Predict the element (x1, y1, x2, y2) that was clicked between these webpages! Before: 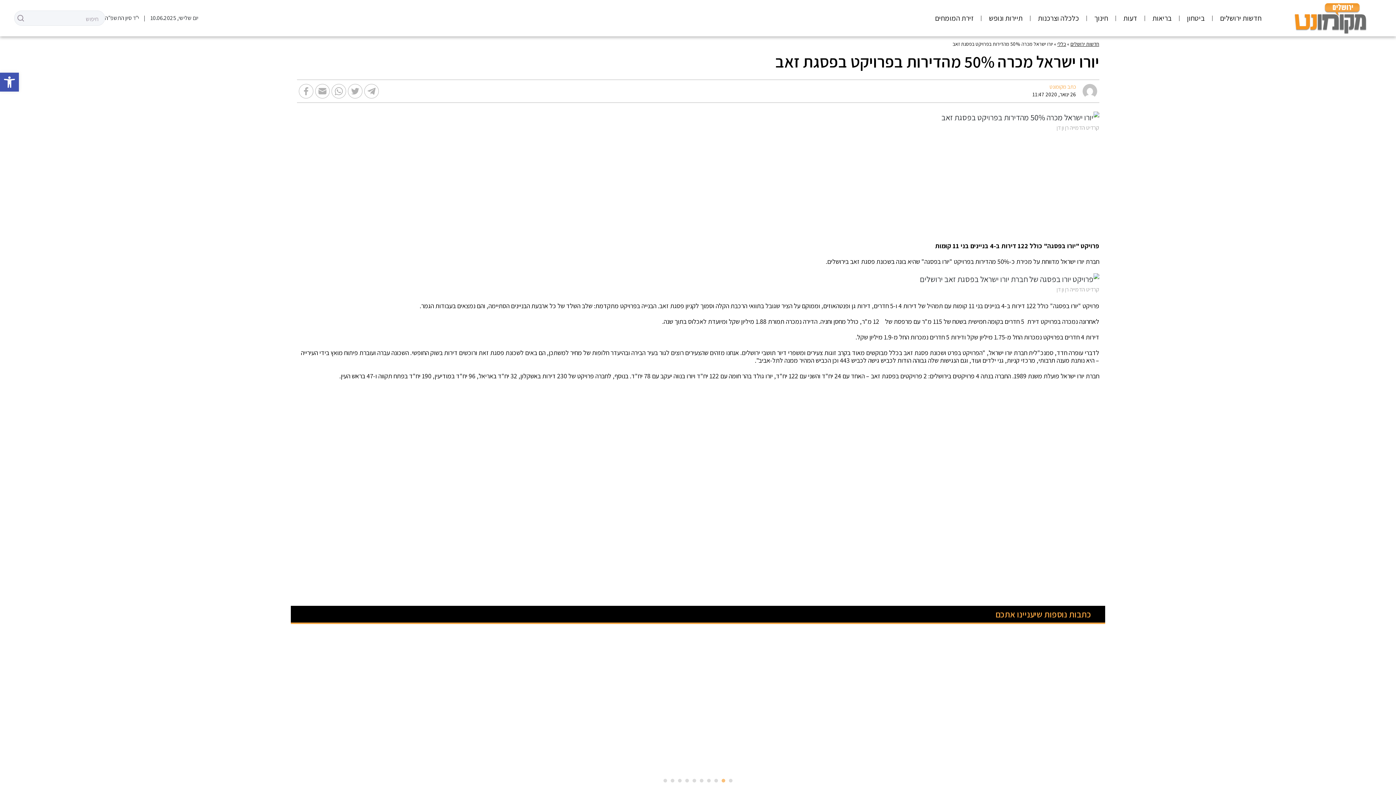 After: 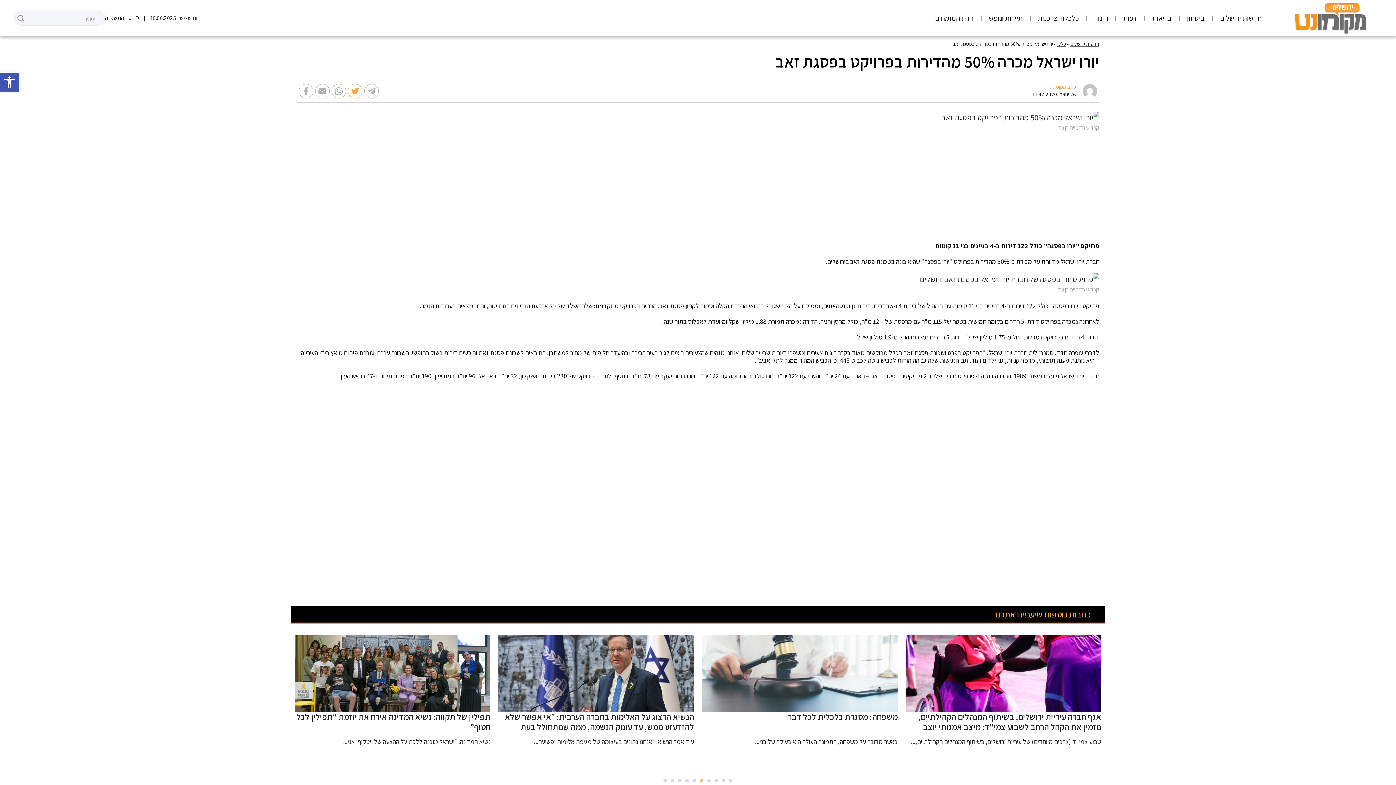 Action: bbox: (348, 84, 362, 98)